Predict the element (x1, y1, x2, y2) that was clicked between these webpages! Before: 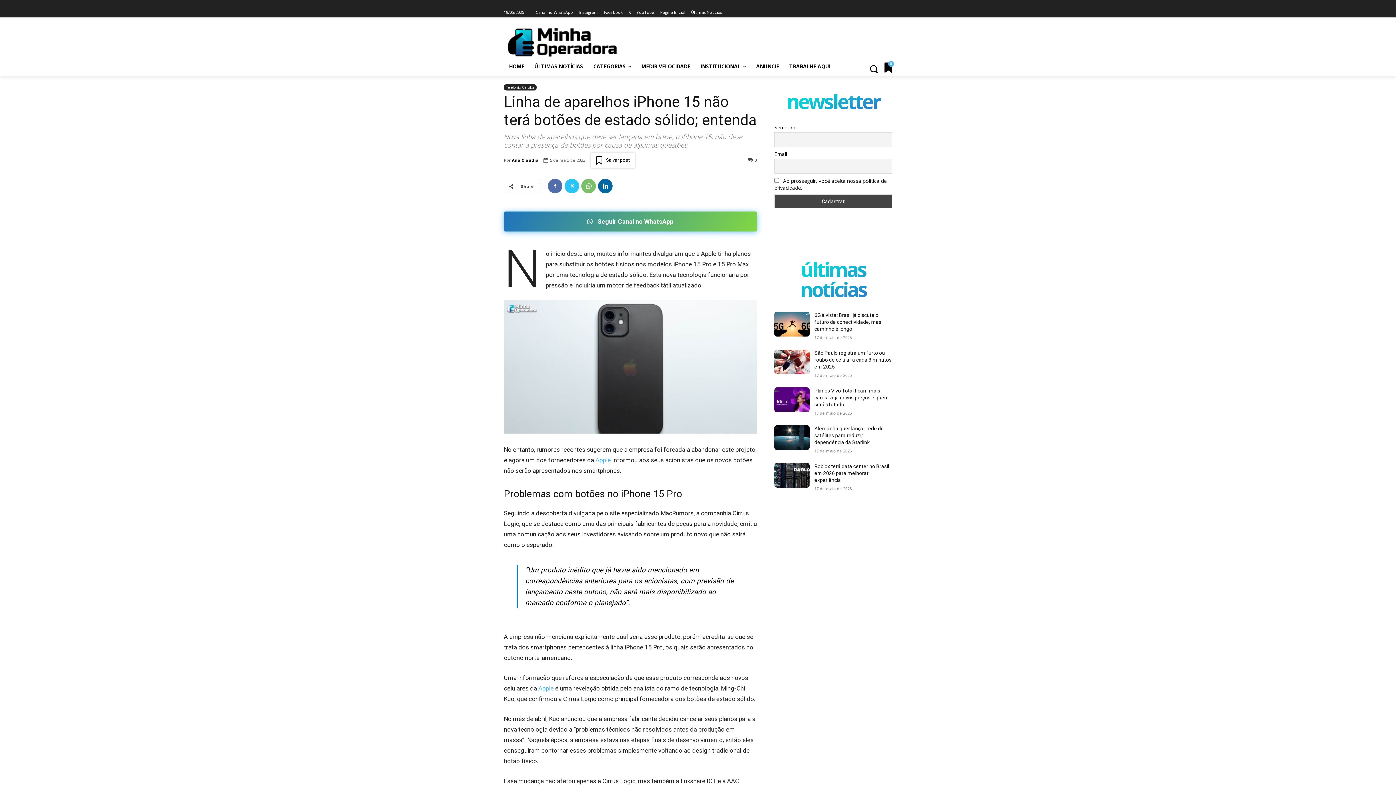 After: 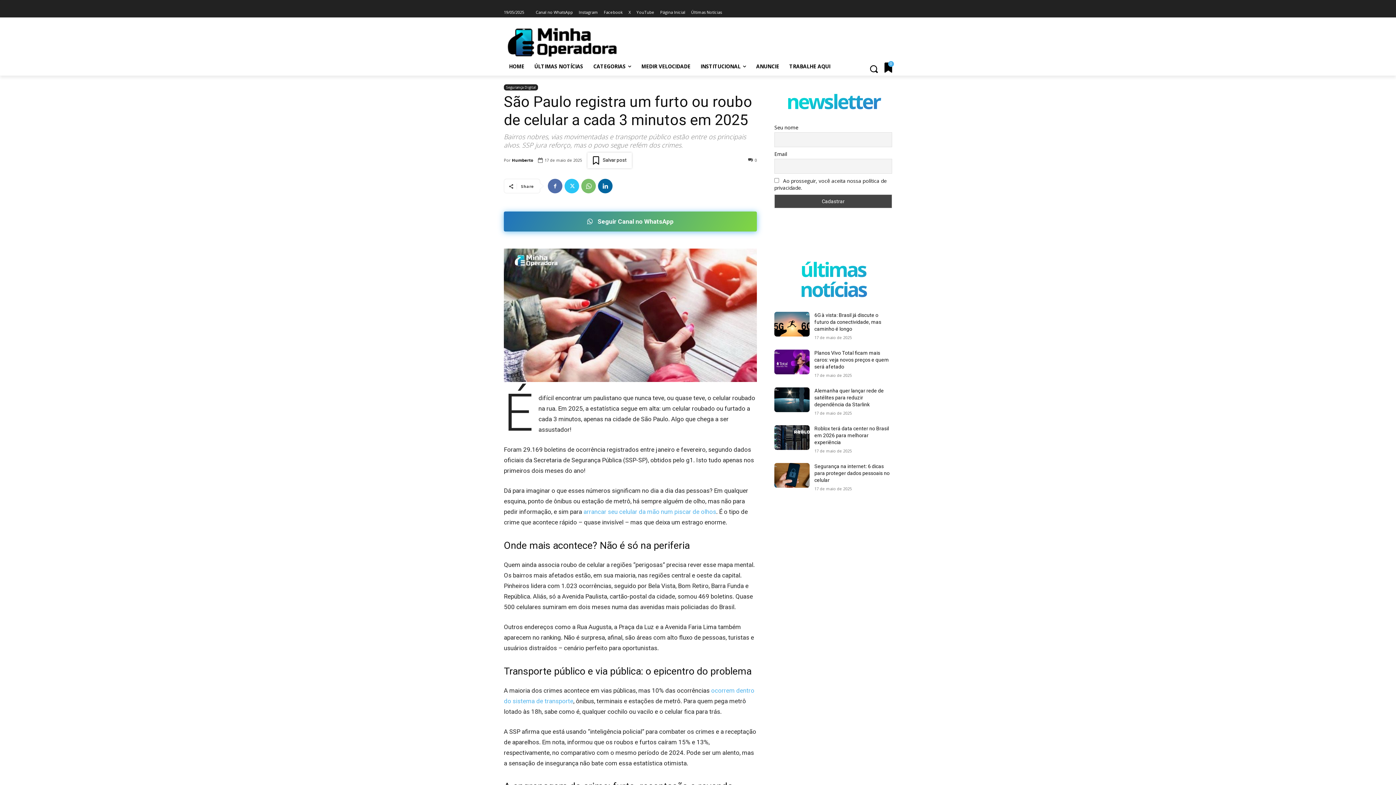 Action: bbox: (814, 350, 891, 369) label: São Paulo registra um furto ou roubo de celular a cada 3 minutos em 2025